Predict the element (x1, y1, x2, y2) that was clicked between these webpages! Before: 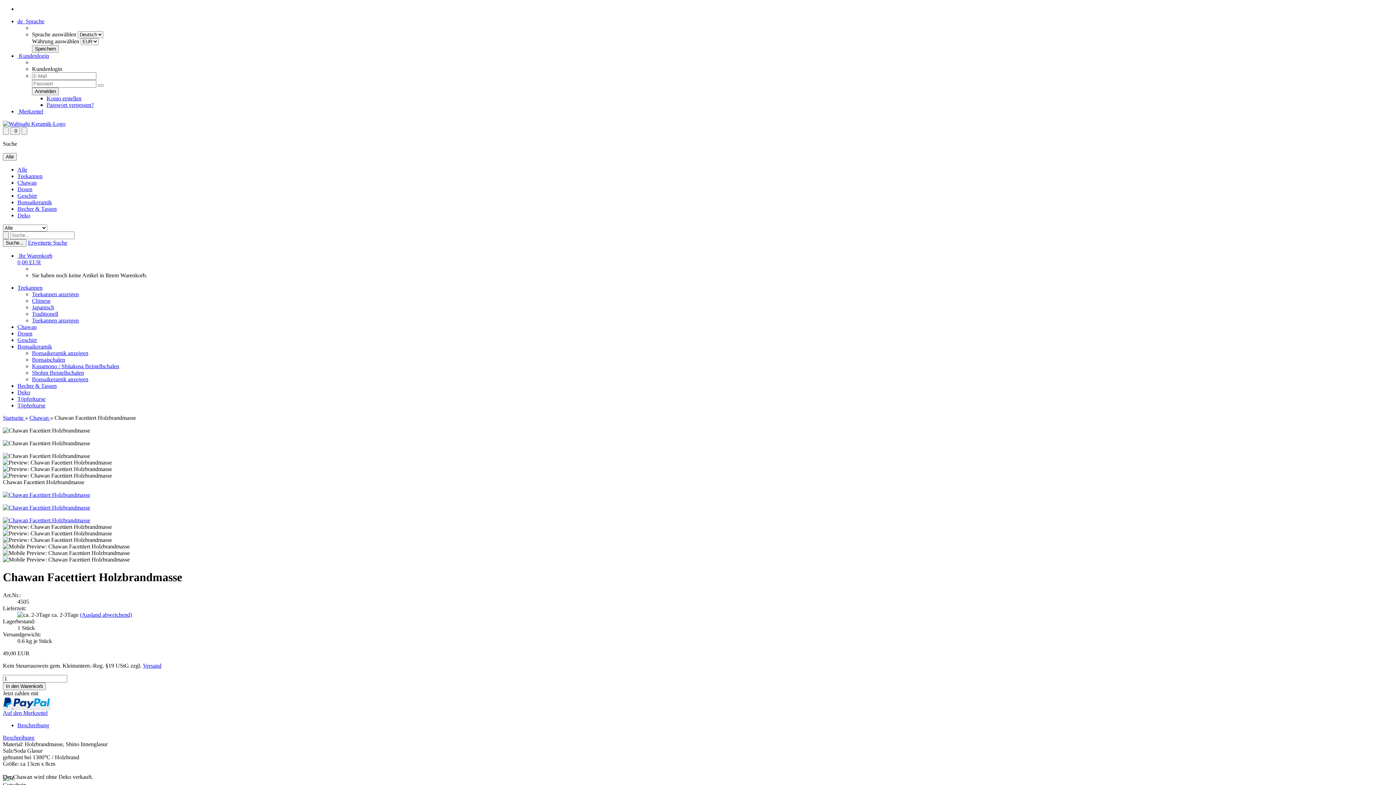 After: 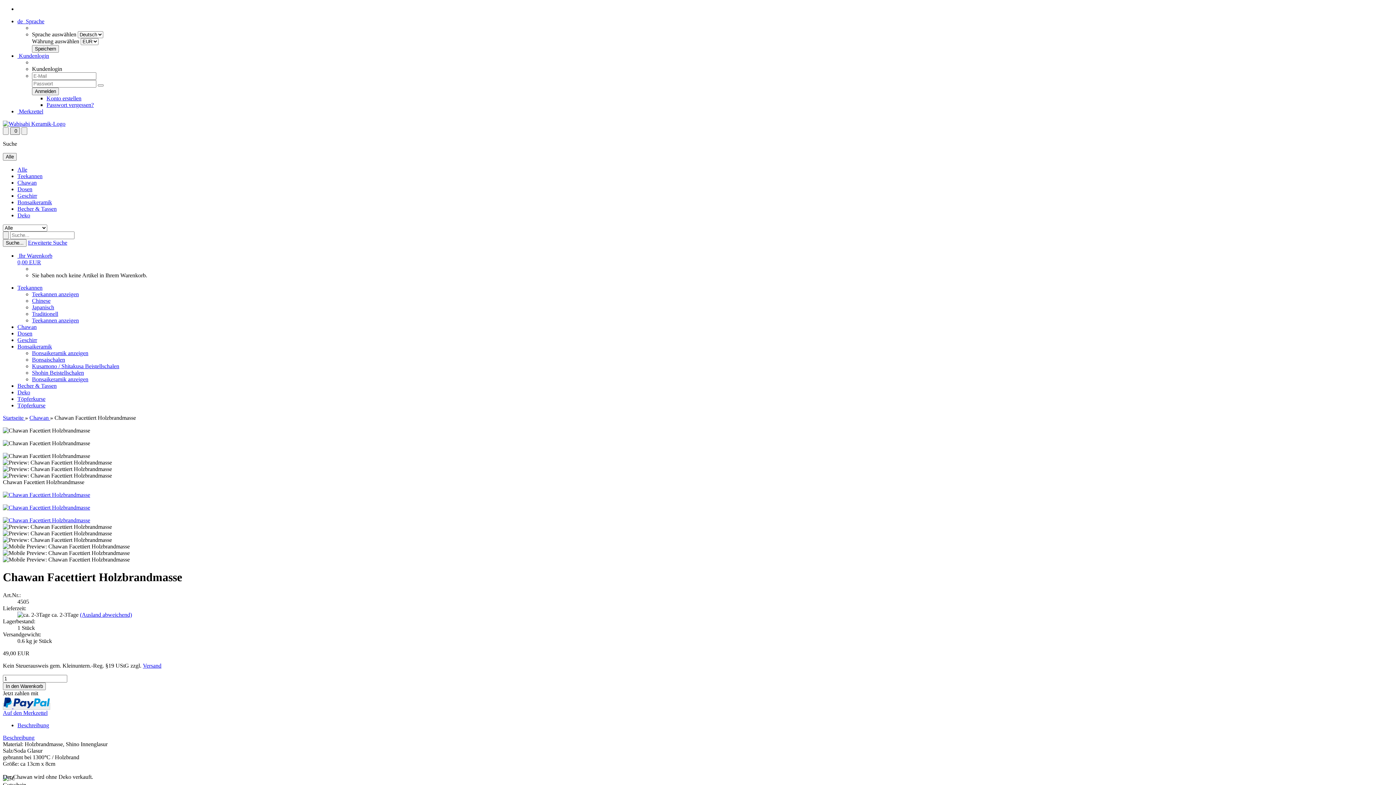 Action: bbox: (10, 127, 20, 134) label:  0